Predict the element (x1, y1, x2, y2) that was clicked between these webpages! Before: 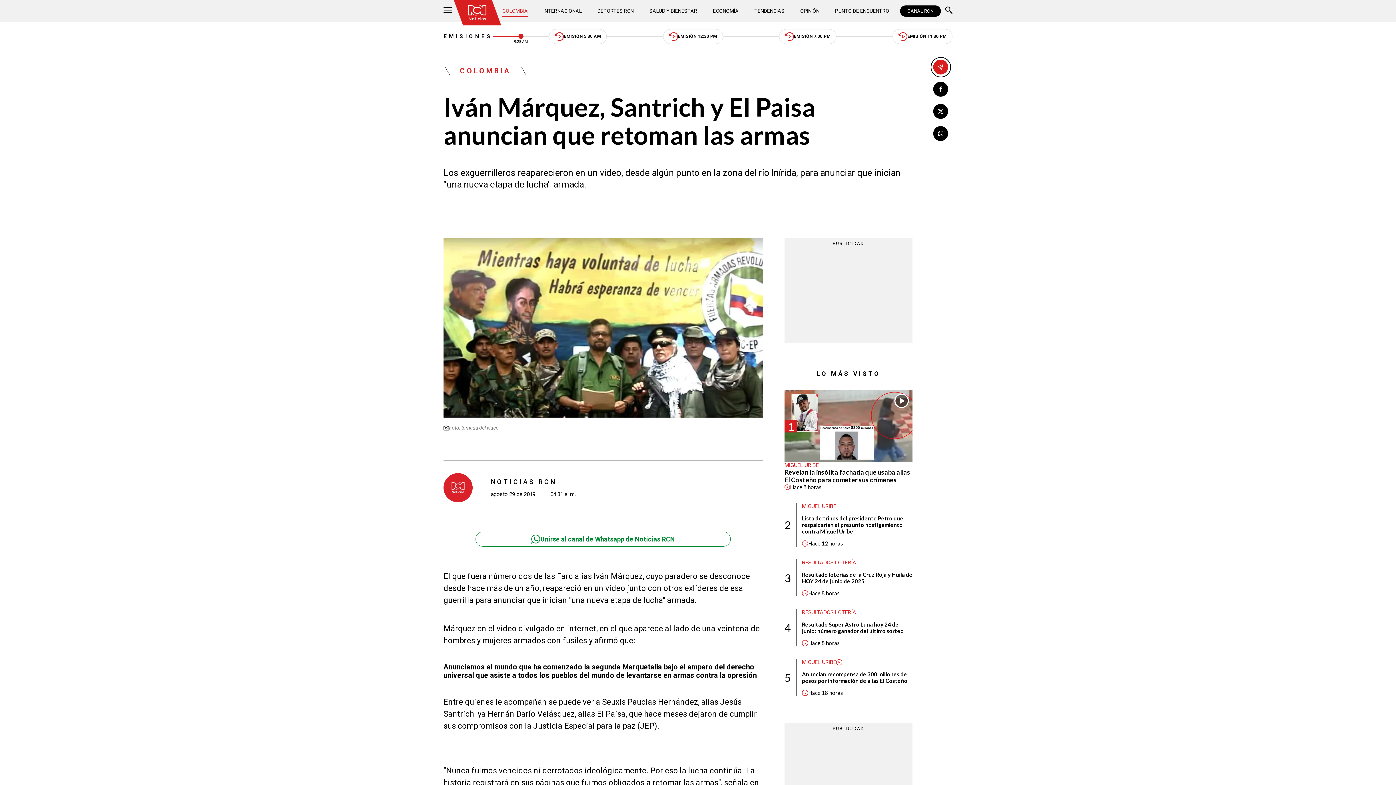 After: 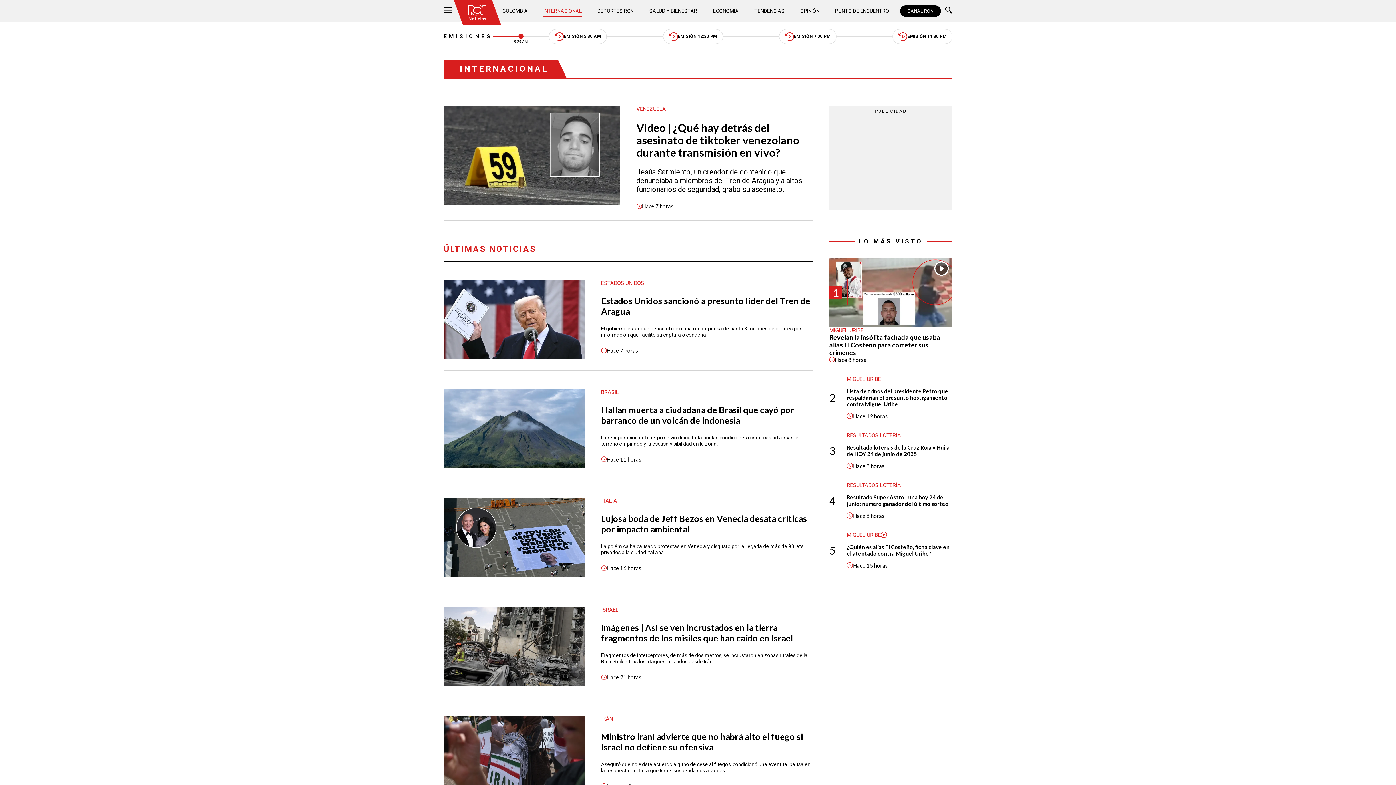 Action: label: INTERNACIONAL bbox: (543, 5, 581, 16)